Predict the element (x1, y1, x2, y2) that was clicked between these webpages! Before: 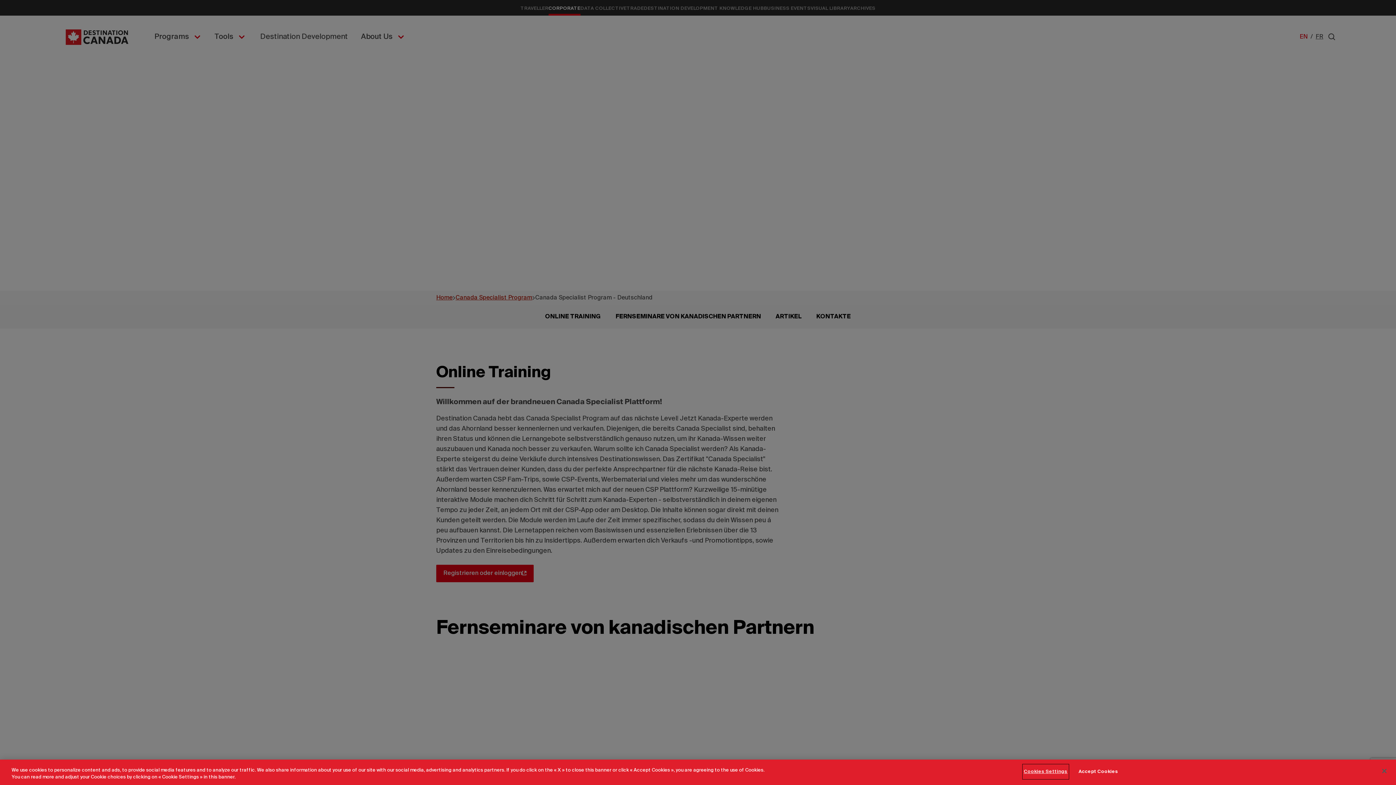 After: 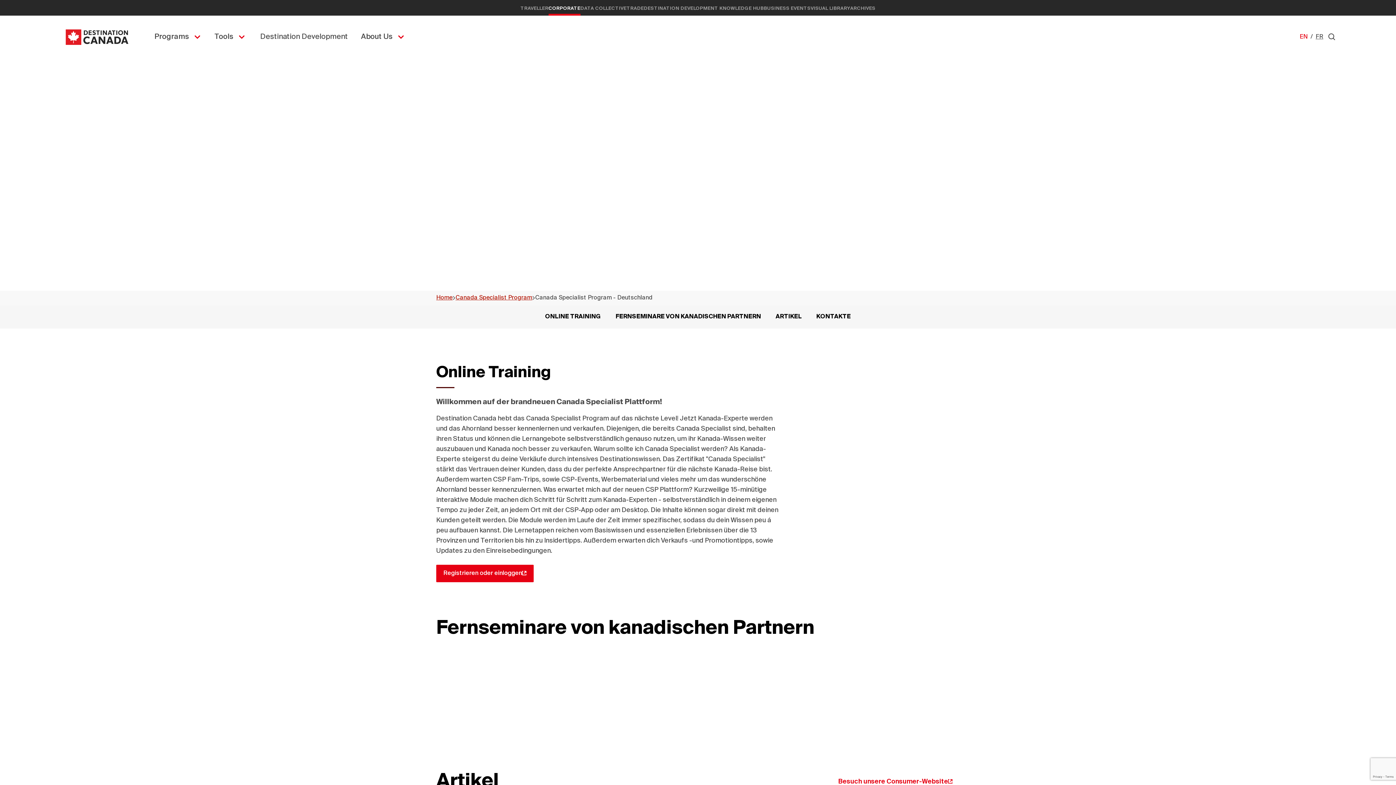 Action: bbox: (1074, 764, 1122, 779) label: Accept Cookies